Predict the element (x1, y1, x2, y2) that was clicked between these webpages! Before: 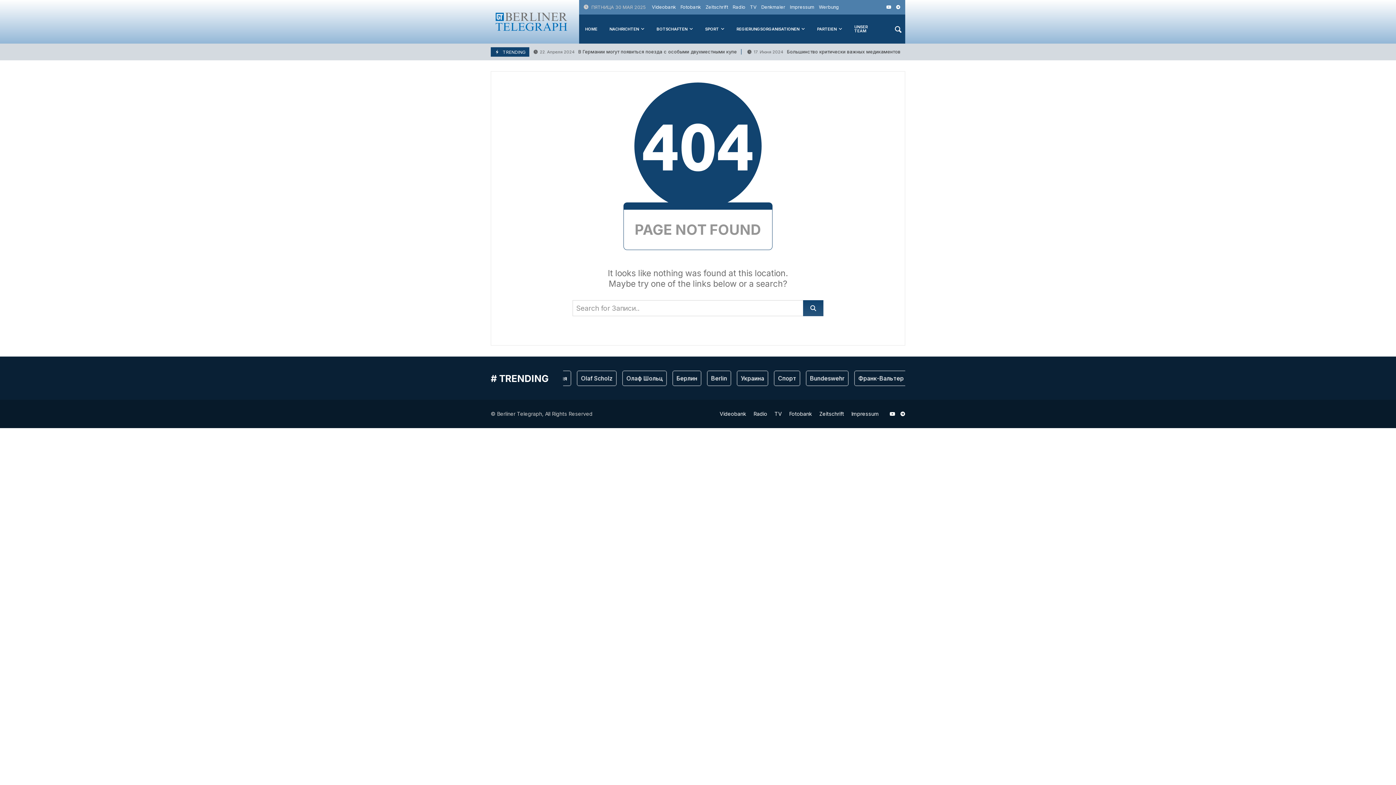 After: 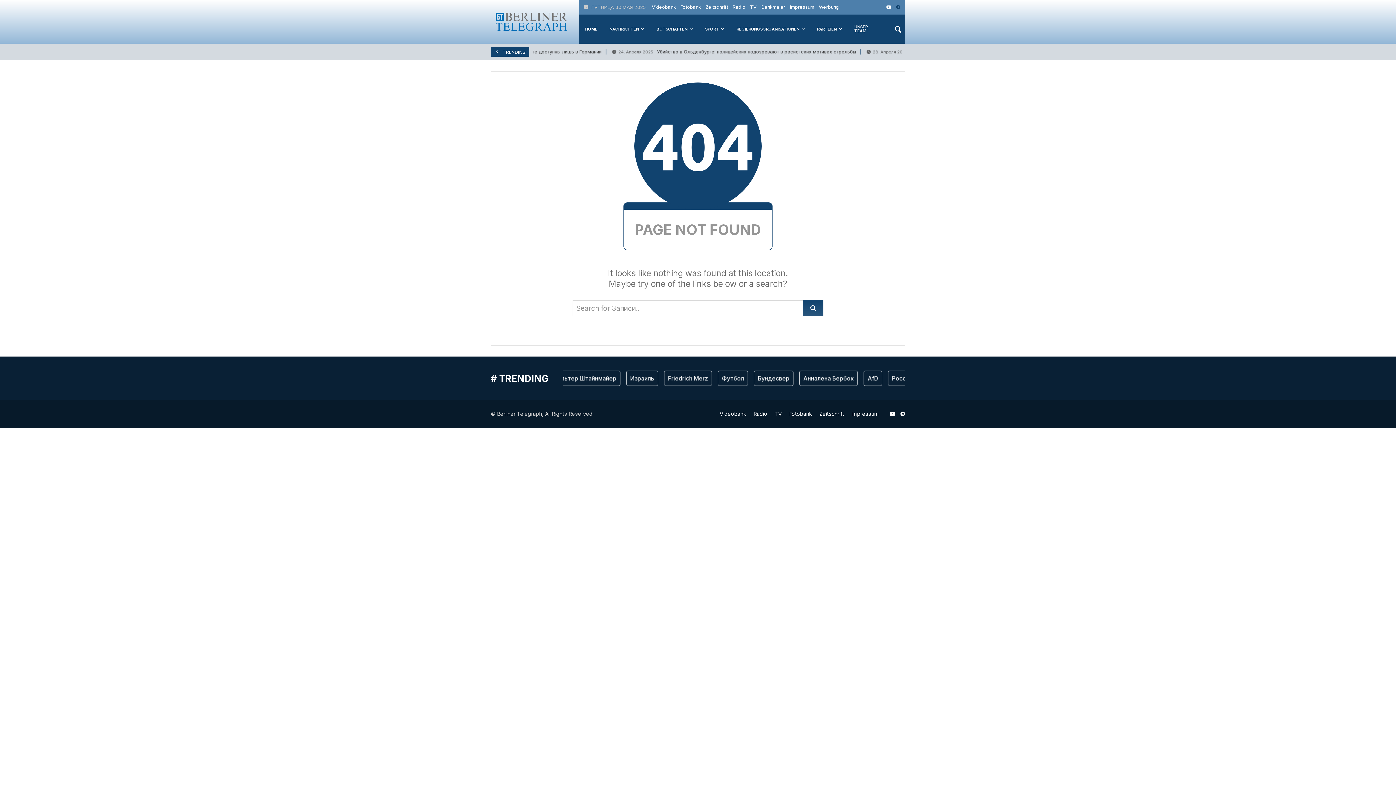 Action: bbox: (896, 4, 900, 9)